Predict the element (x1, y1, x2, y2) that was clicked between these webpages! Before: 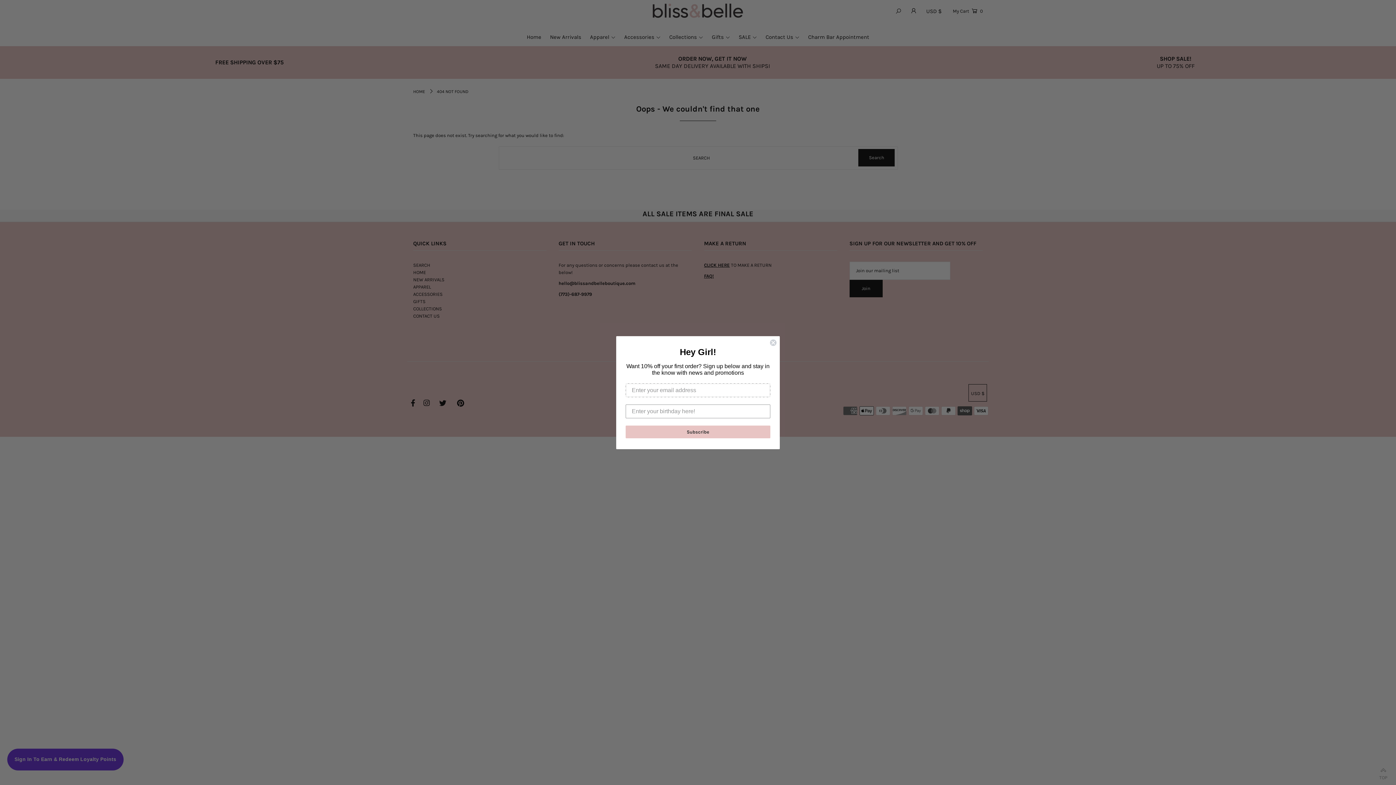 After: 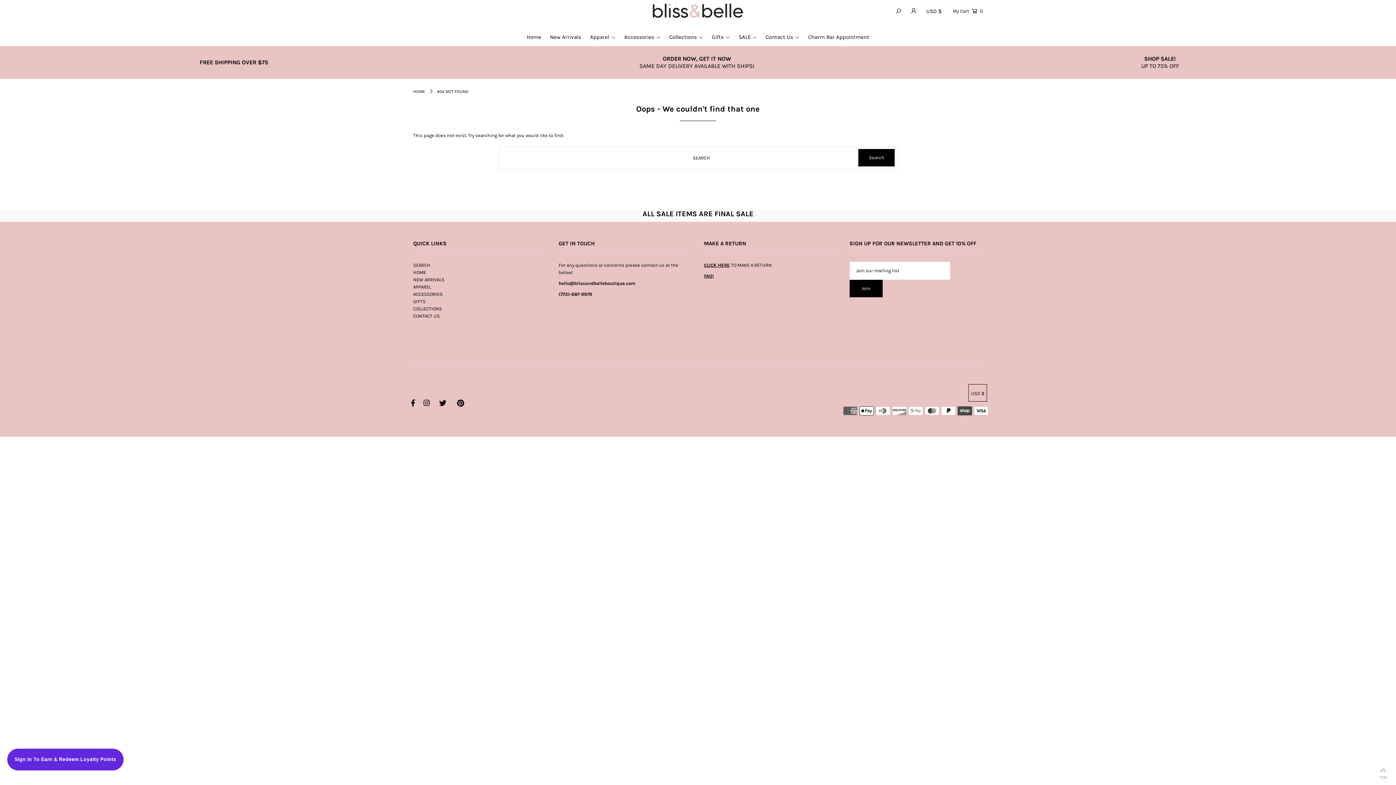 Action: label: Close dialog bbox: (769, 339, 777, 346)